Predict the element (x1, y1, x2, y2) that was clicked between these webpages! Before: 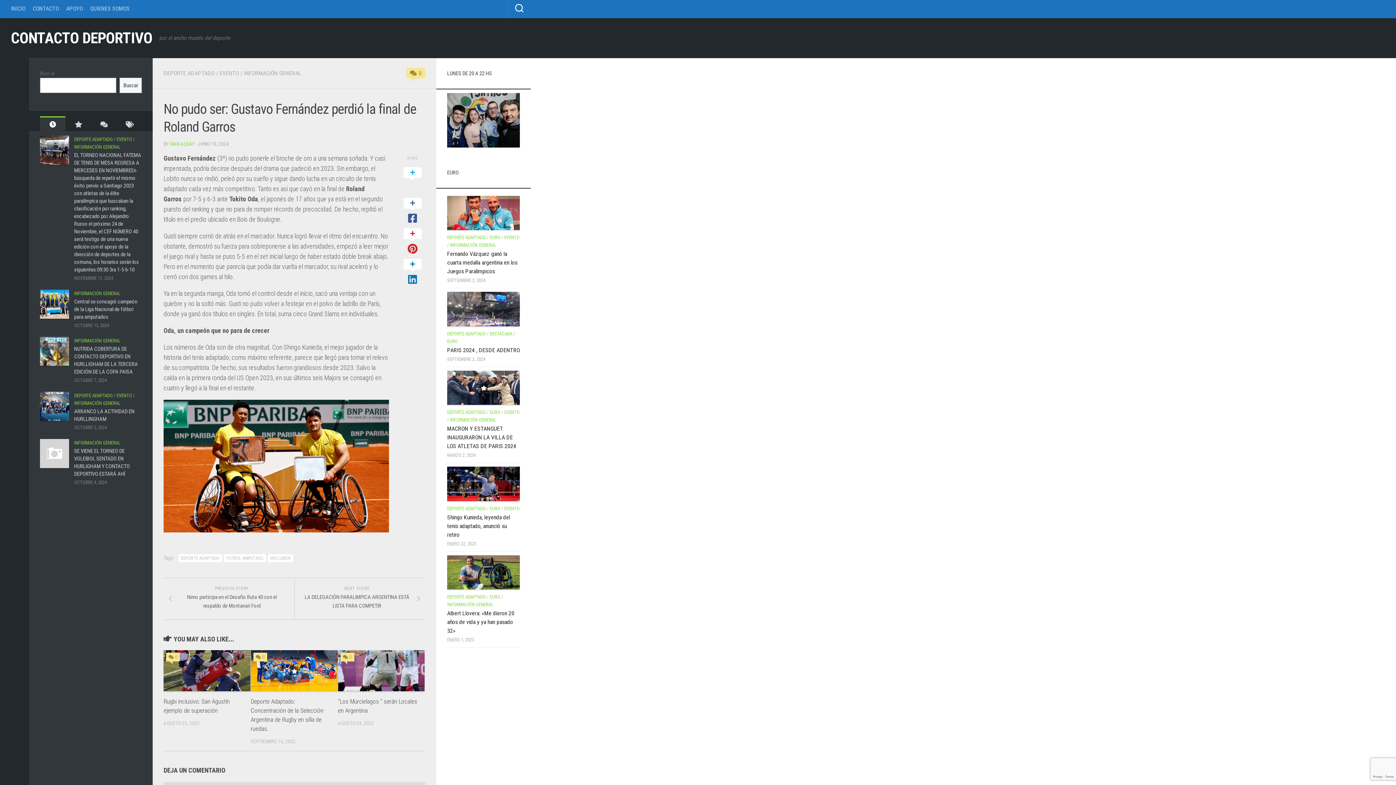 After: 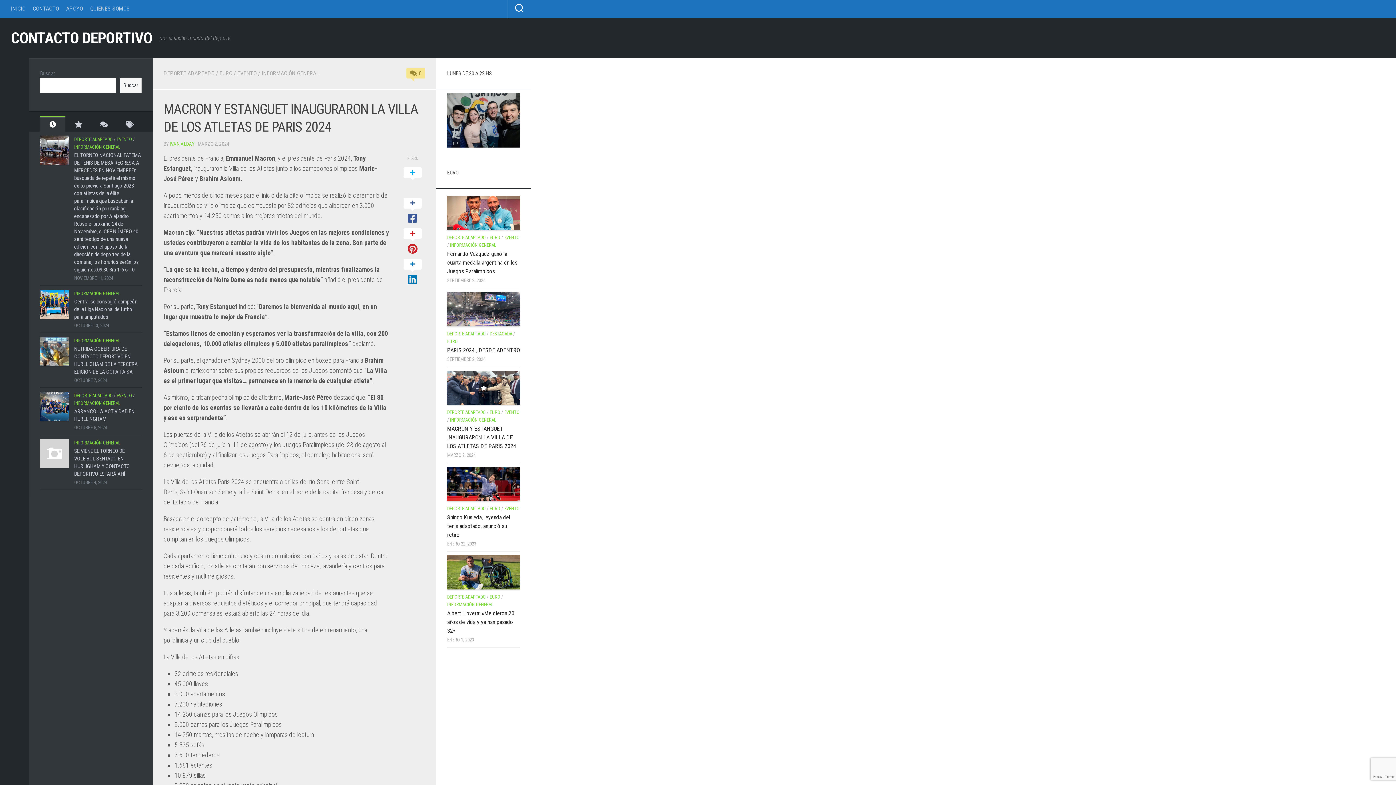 Action: bbox: (447, 425, 516, 449) label: MACRON Y ESTANGUET INAUGURARON LA VILLA DE LOS ATLETAS DE PARIS 2024￼